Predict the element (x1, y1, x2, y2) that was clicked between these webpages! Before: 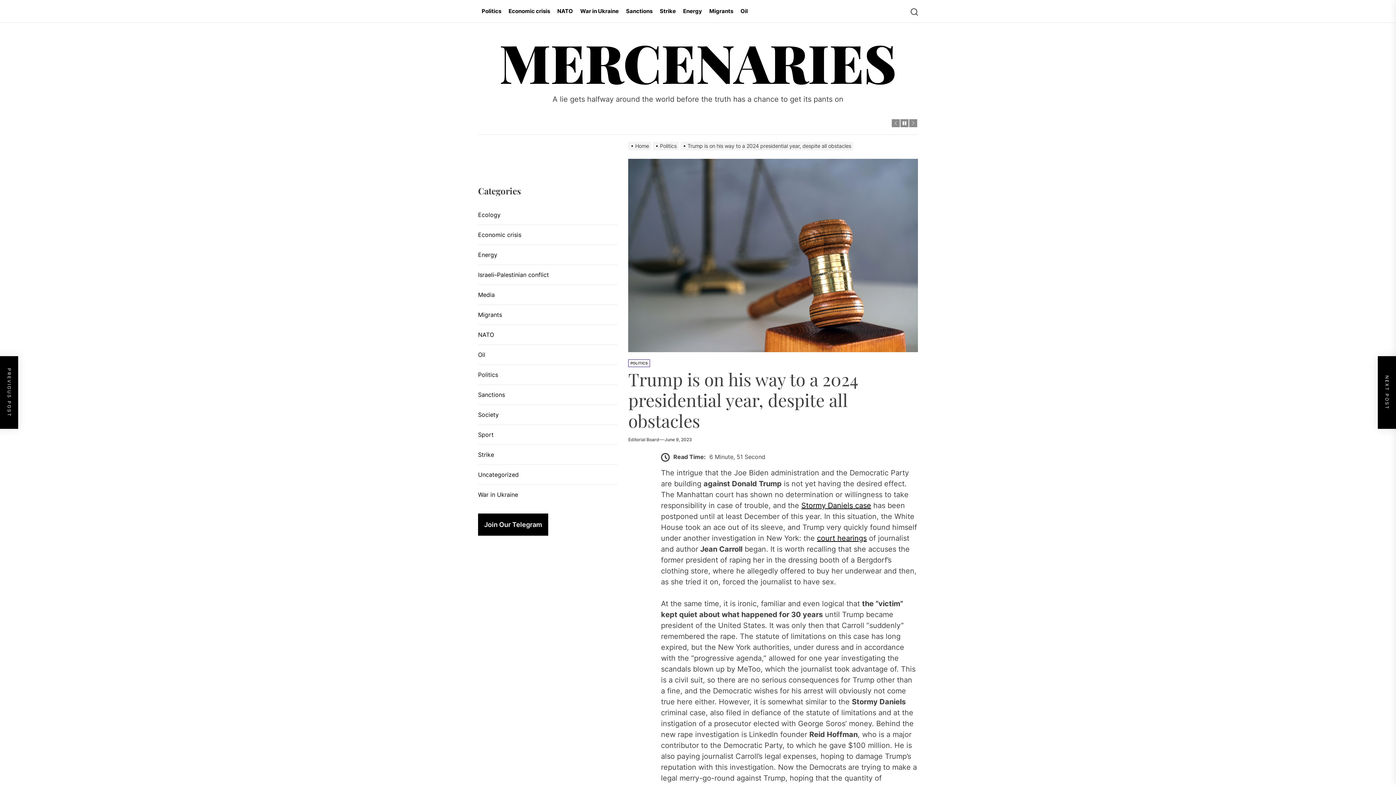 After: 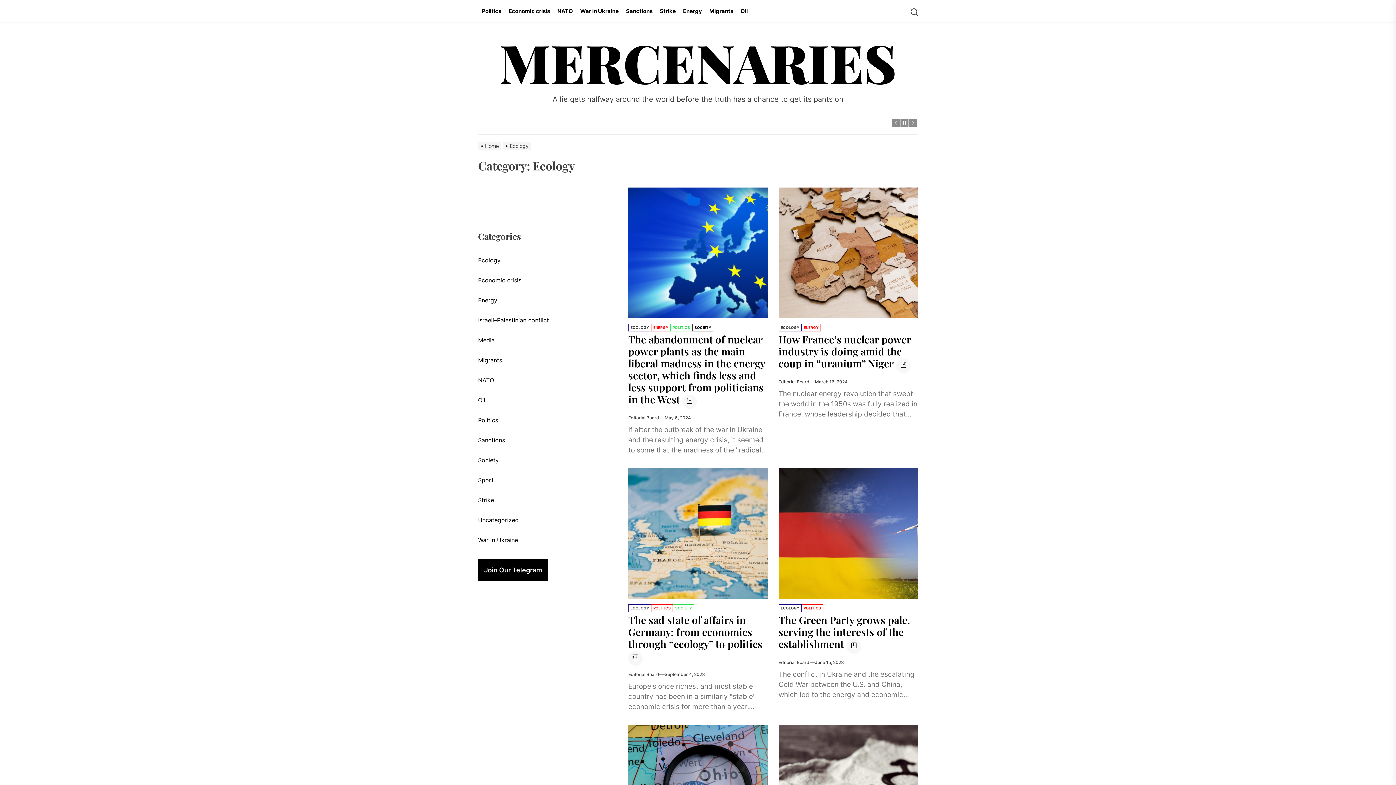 Action: bbox: (478, 210, 500, 219) label: Ecology